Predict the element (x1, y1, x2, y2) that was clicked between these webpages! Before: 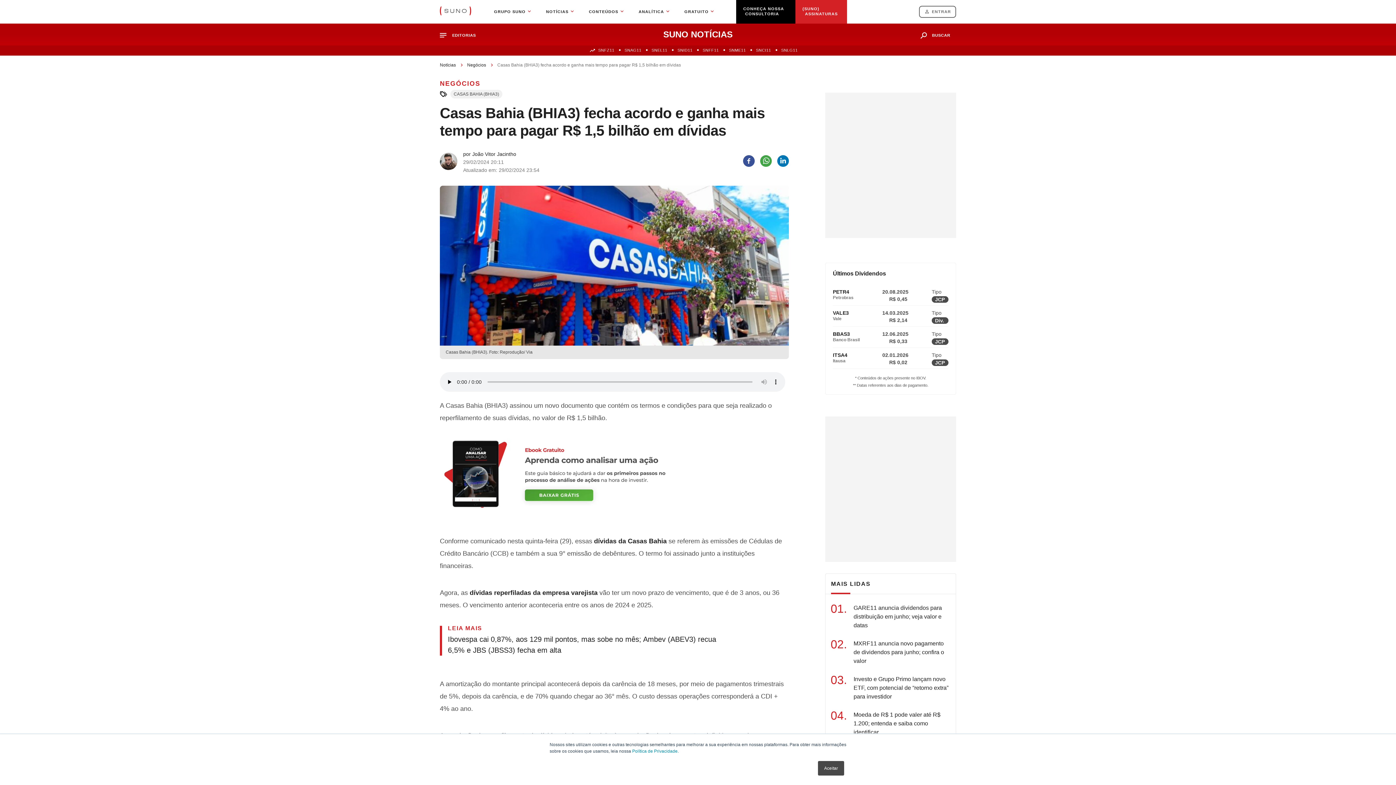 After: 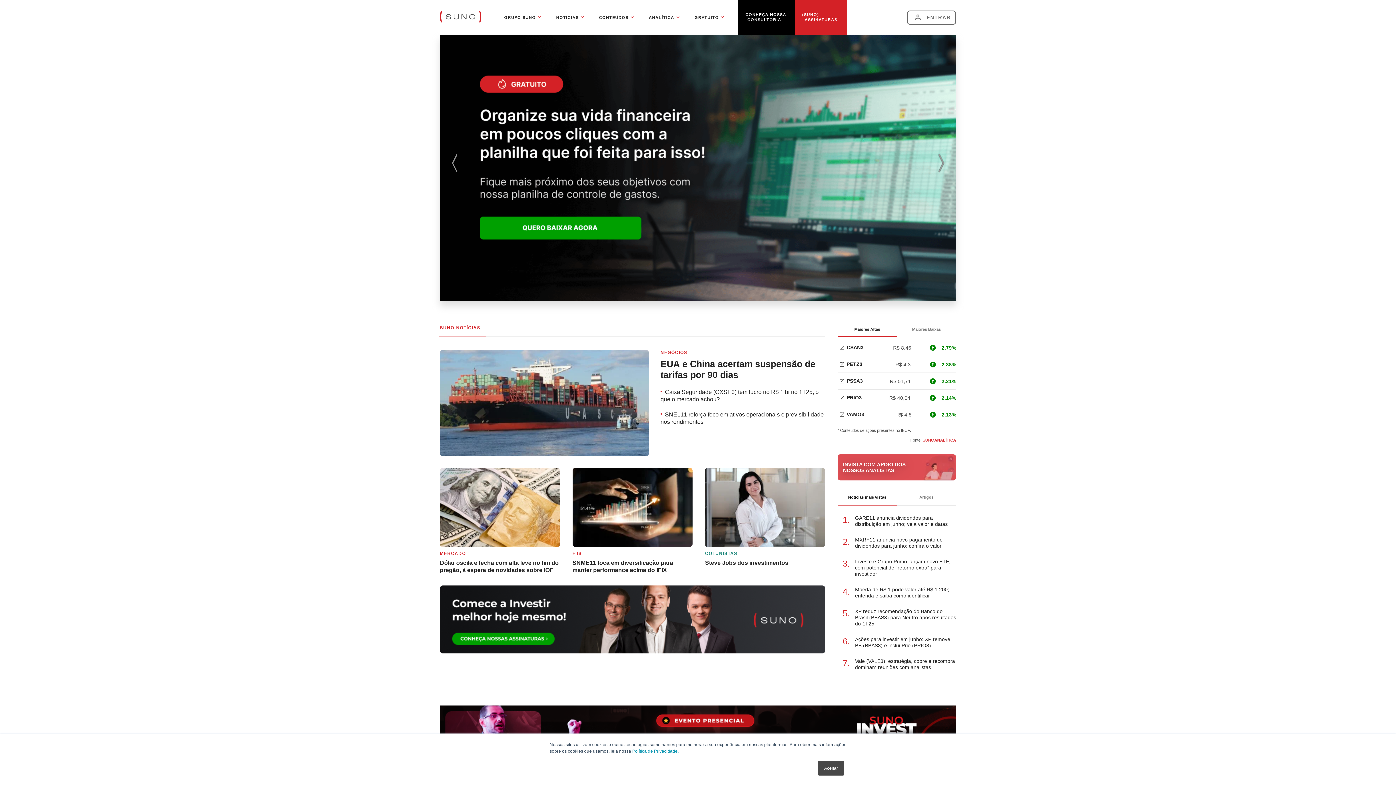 Action: bbox: (440, 6, 471, 16)